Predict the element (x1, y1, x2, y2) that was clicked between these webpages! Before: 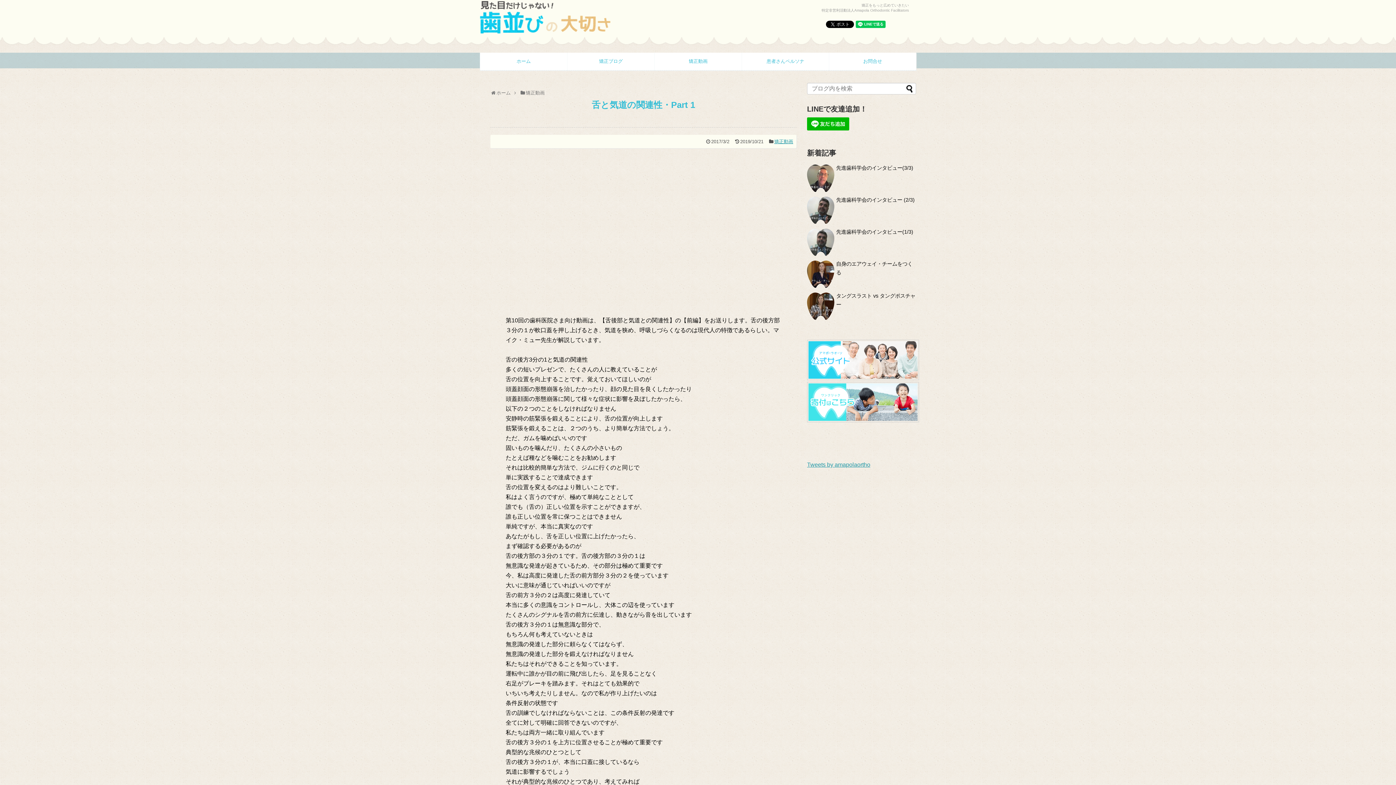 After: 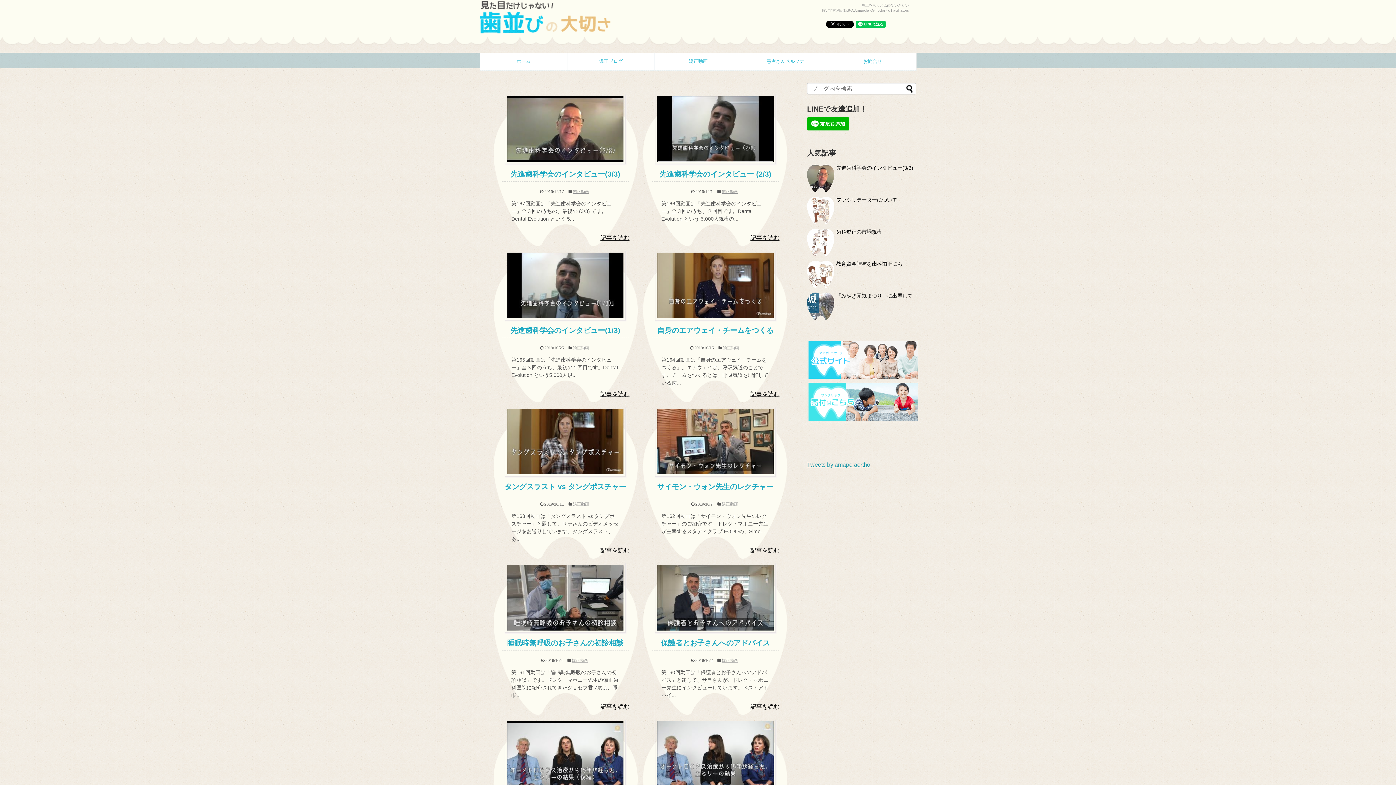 Action: label: ホーム bbox: (480, 52, 567, 70)